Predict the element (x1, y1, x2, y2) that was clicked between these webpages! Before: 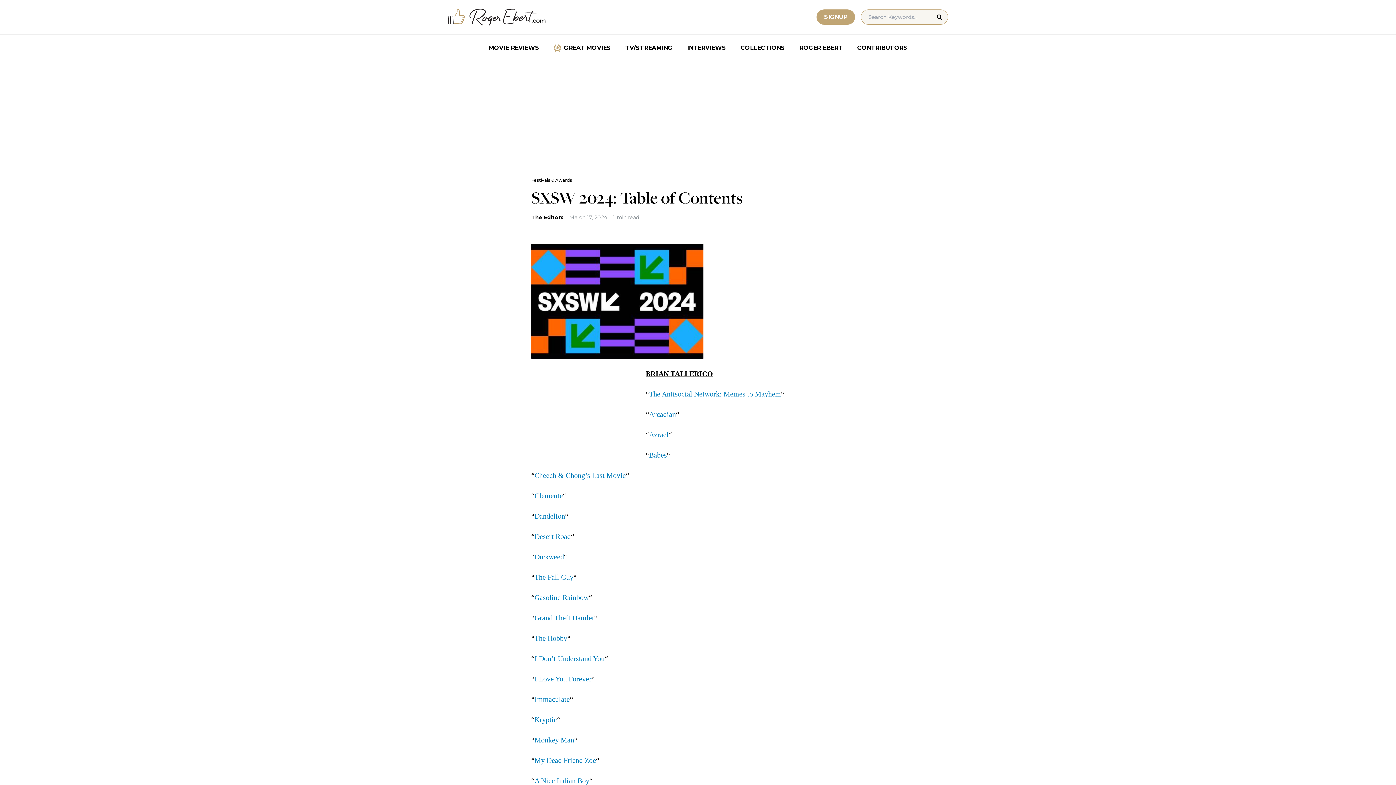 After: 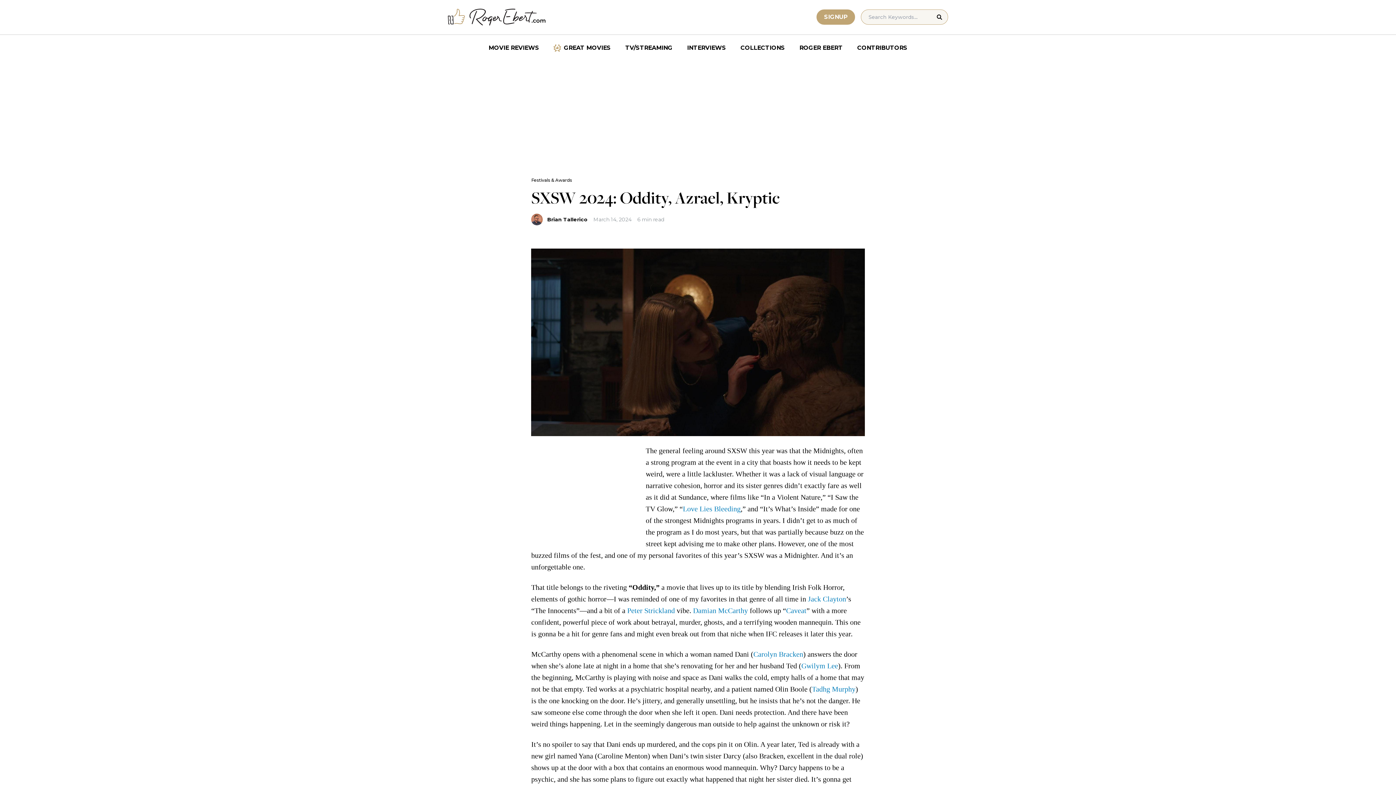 Action: bbox: (649, 430, 668, 438) label: Azrael